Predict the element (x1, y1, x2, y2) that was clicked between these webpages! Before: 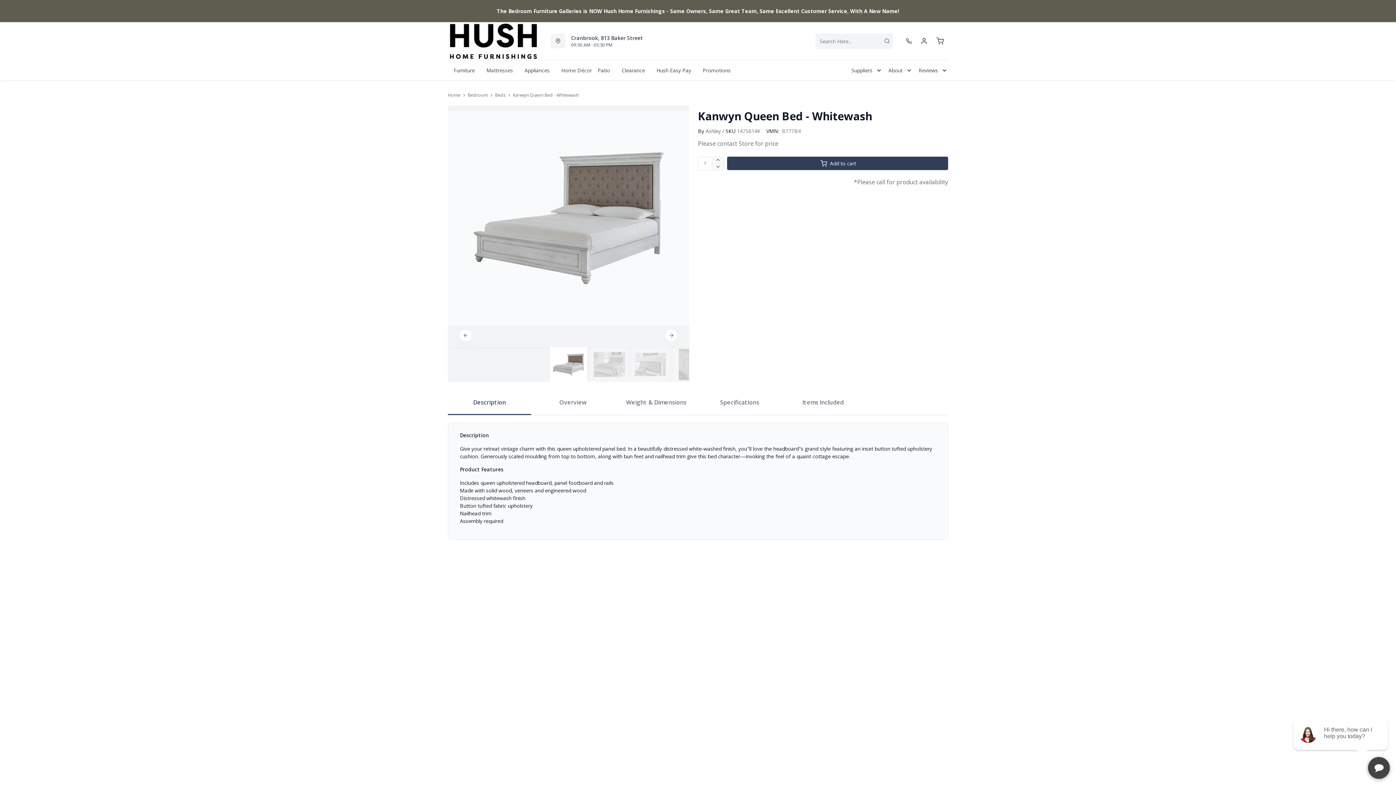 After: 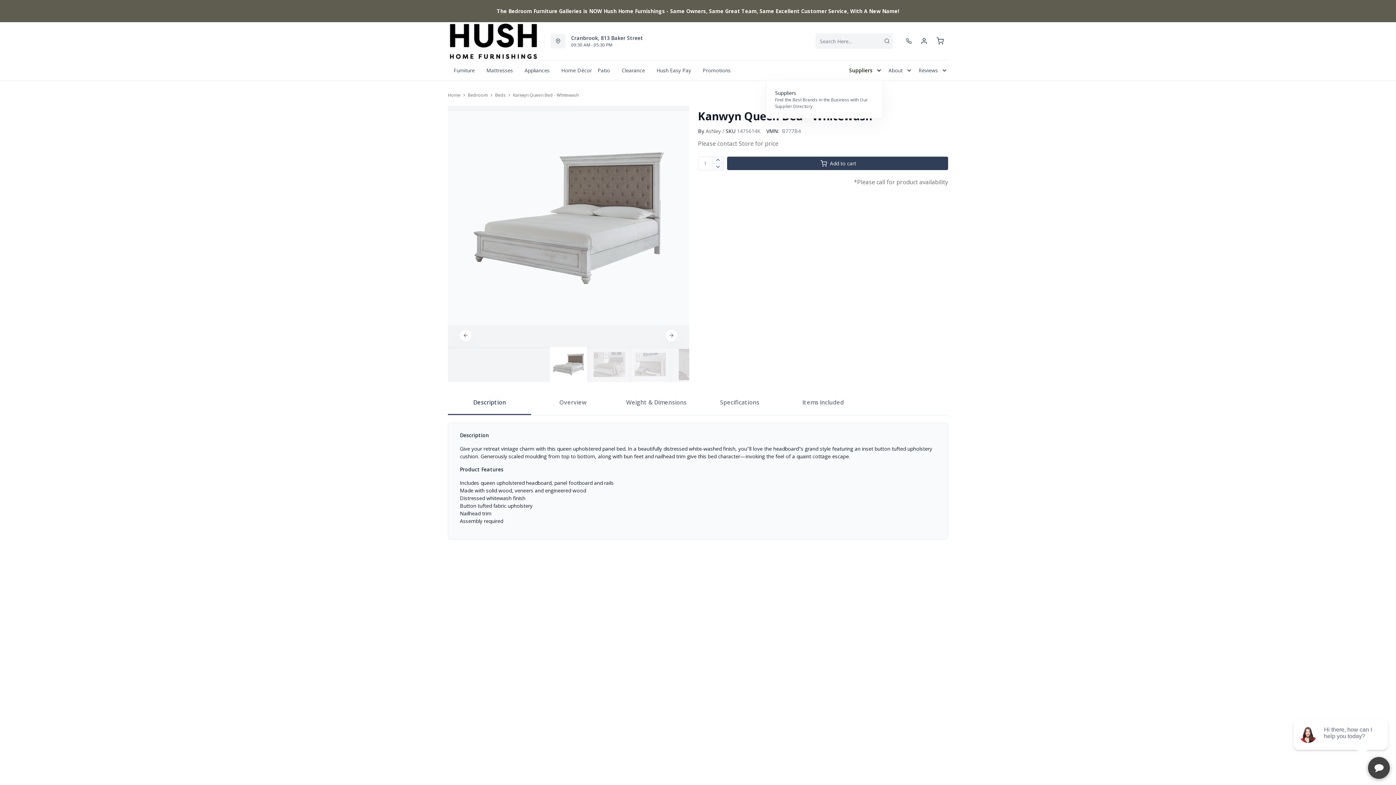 Action: label: Suppliers bbox: (845, 60, 882, 80)